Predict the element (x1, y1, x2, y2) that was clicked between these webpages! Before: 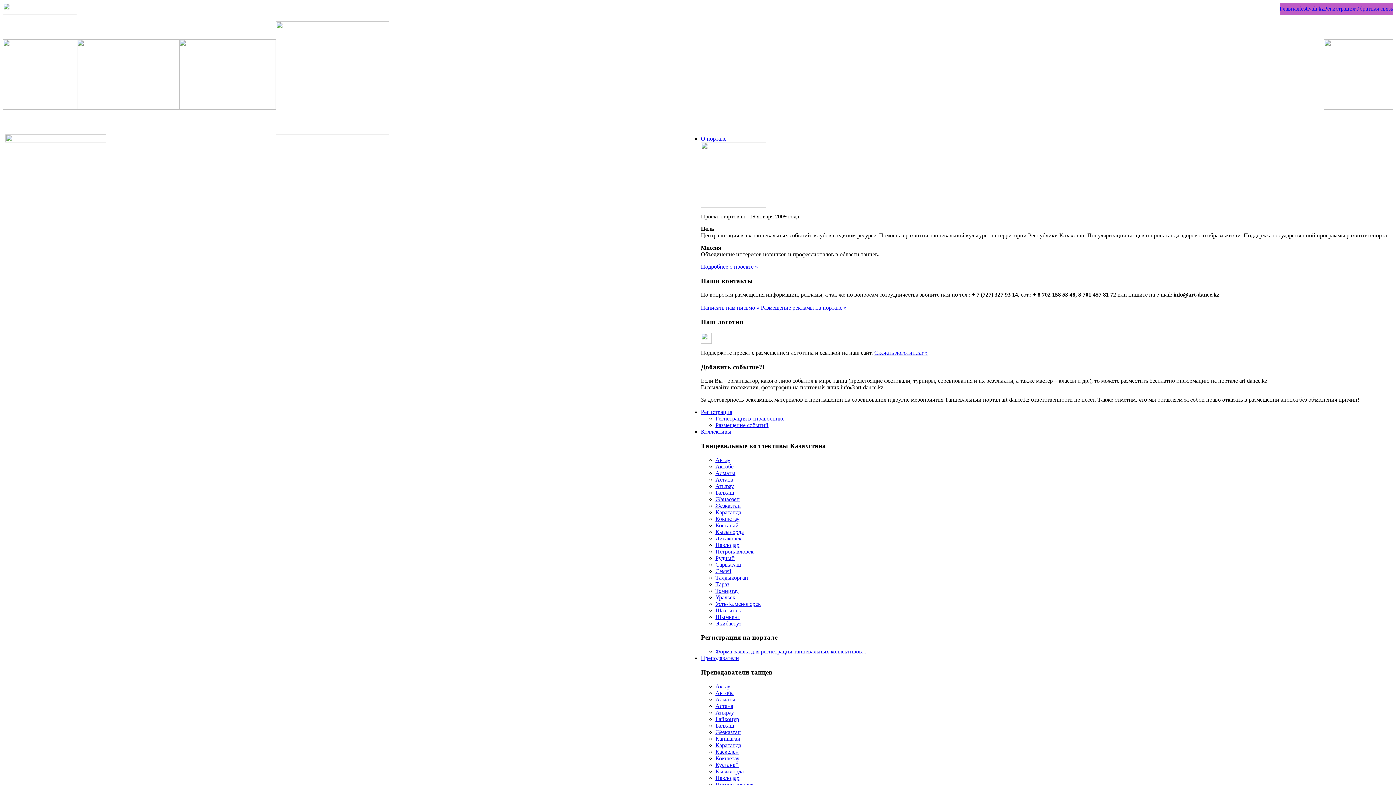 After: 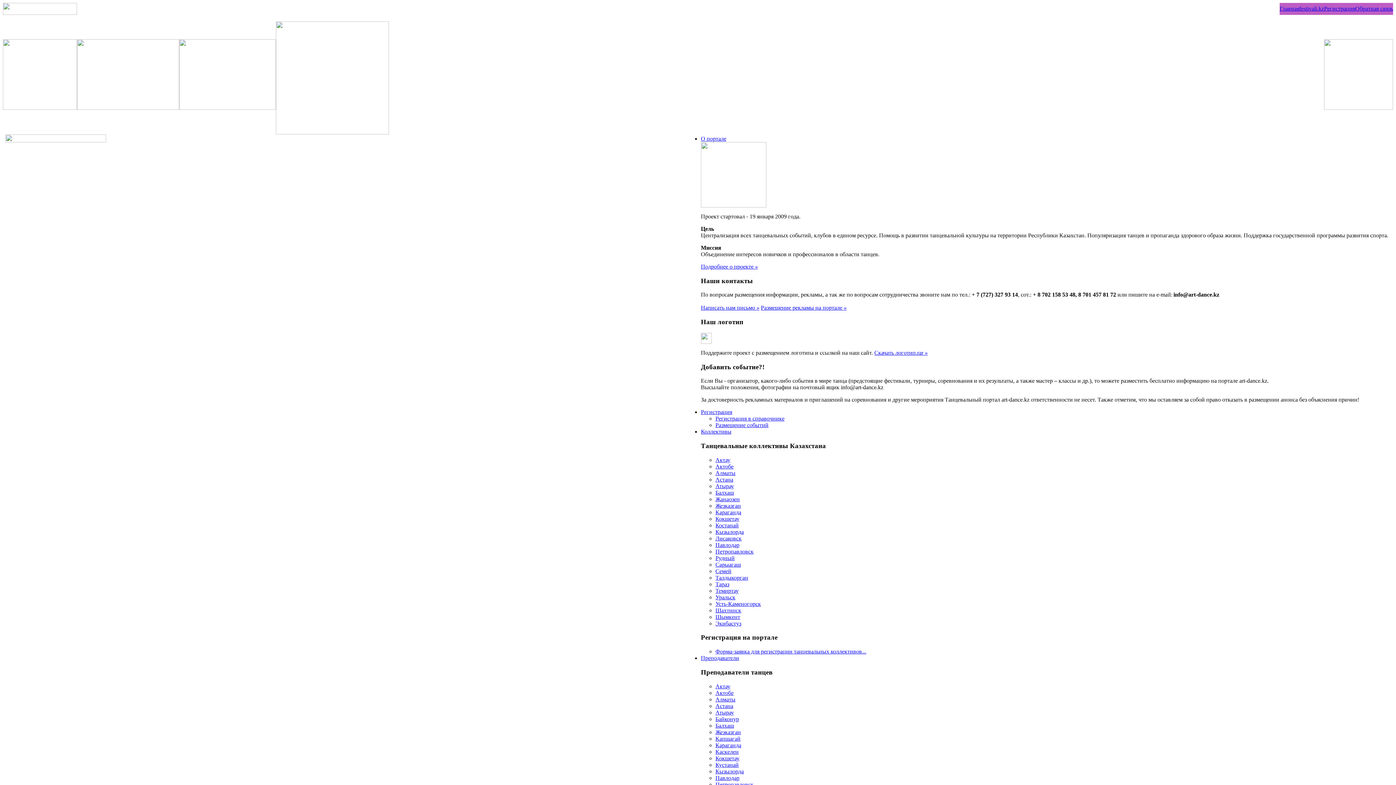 Action: label: Атырау bbox: (715, 709, 734, 715)